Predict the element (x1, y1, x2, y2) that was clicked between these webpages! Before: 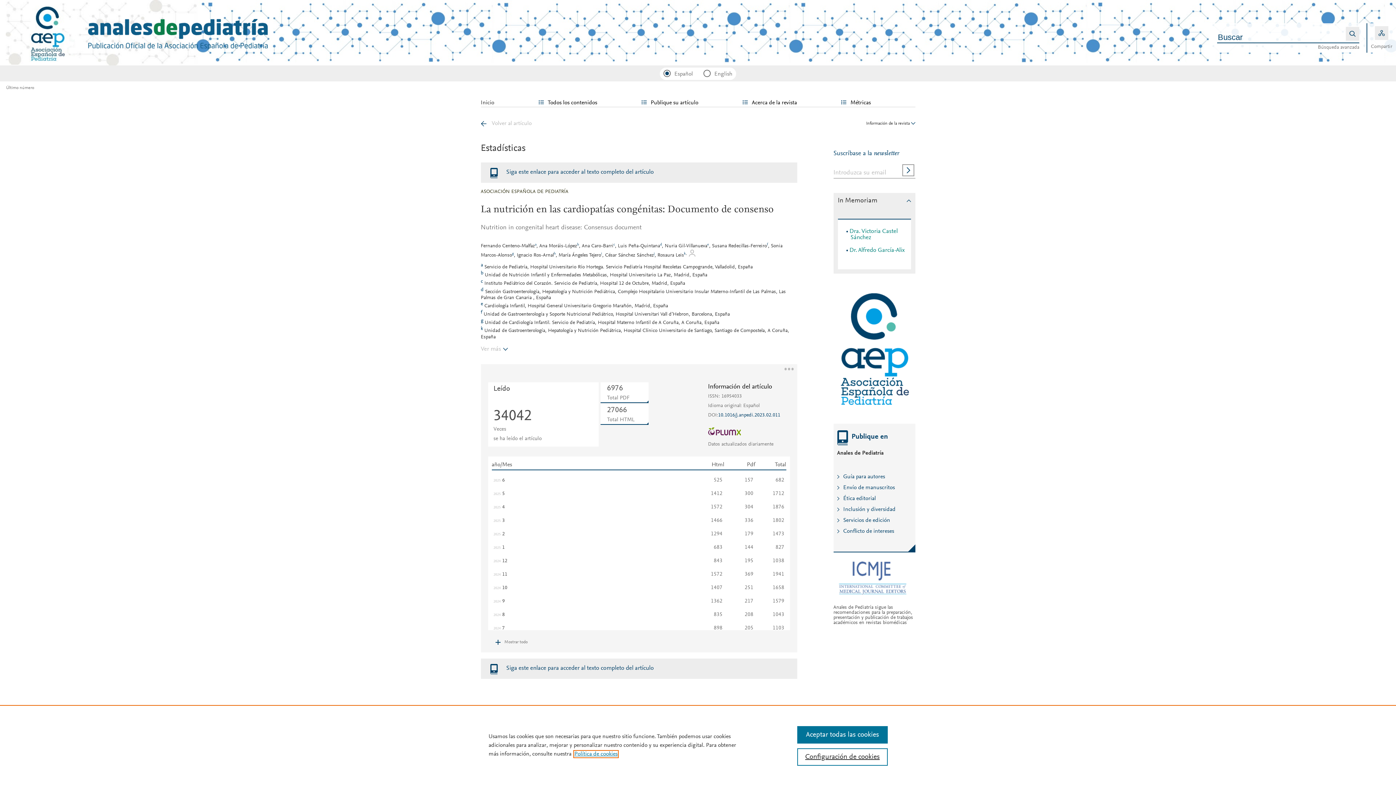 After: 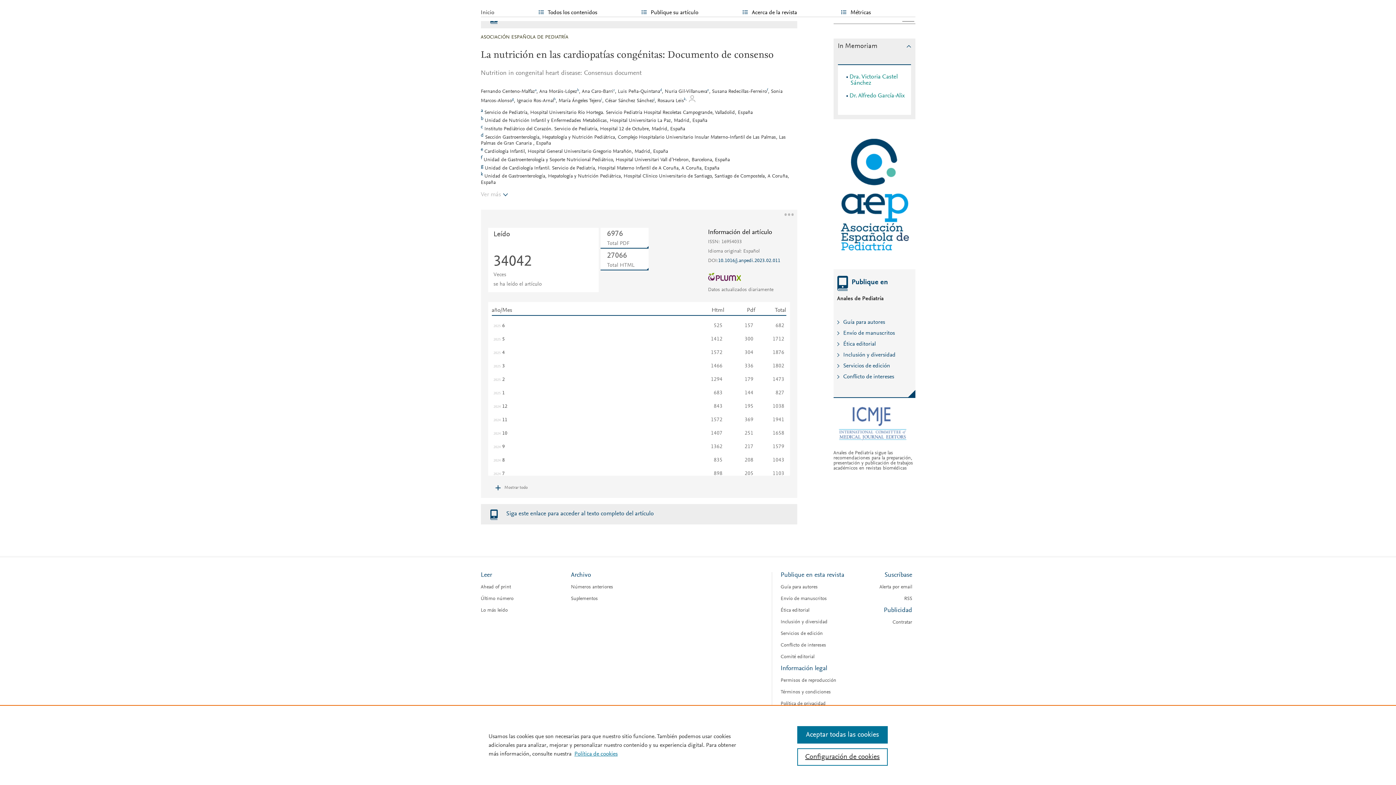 Action: label: c bbox: (613, 243, 615, 248)